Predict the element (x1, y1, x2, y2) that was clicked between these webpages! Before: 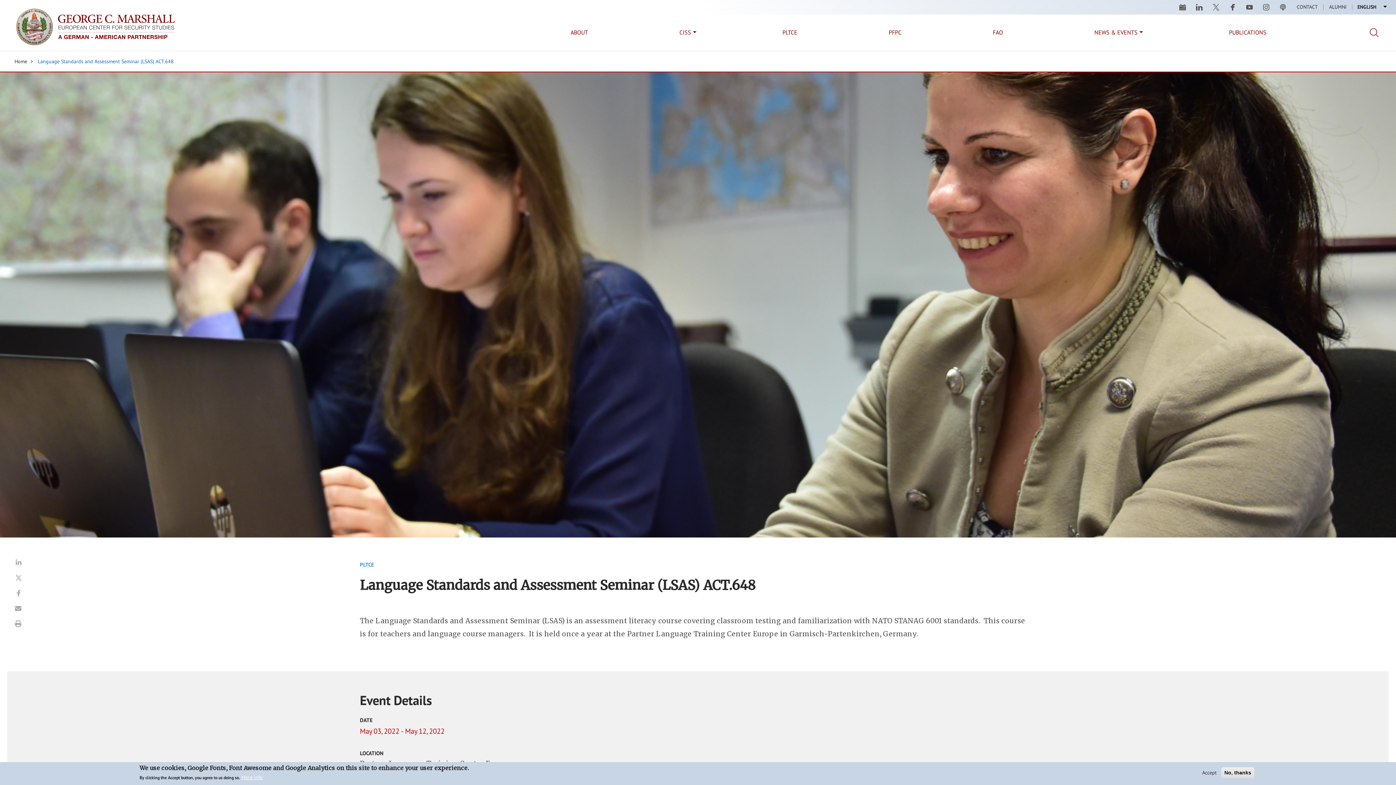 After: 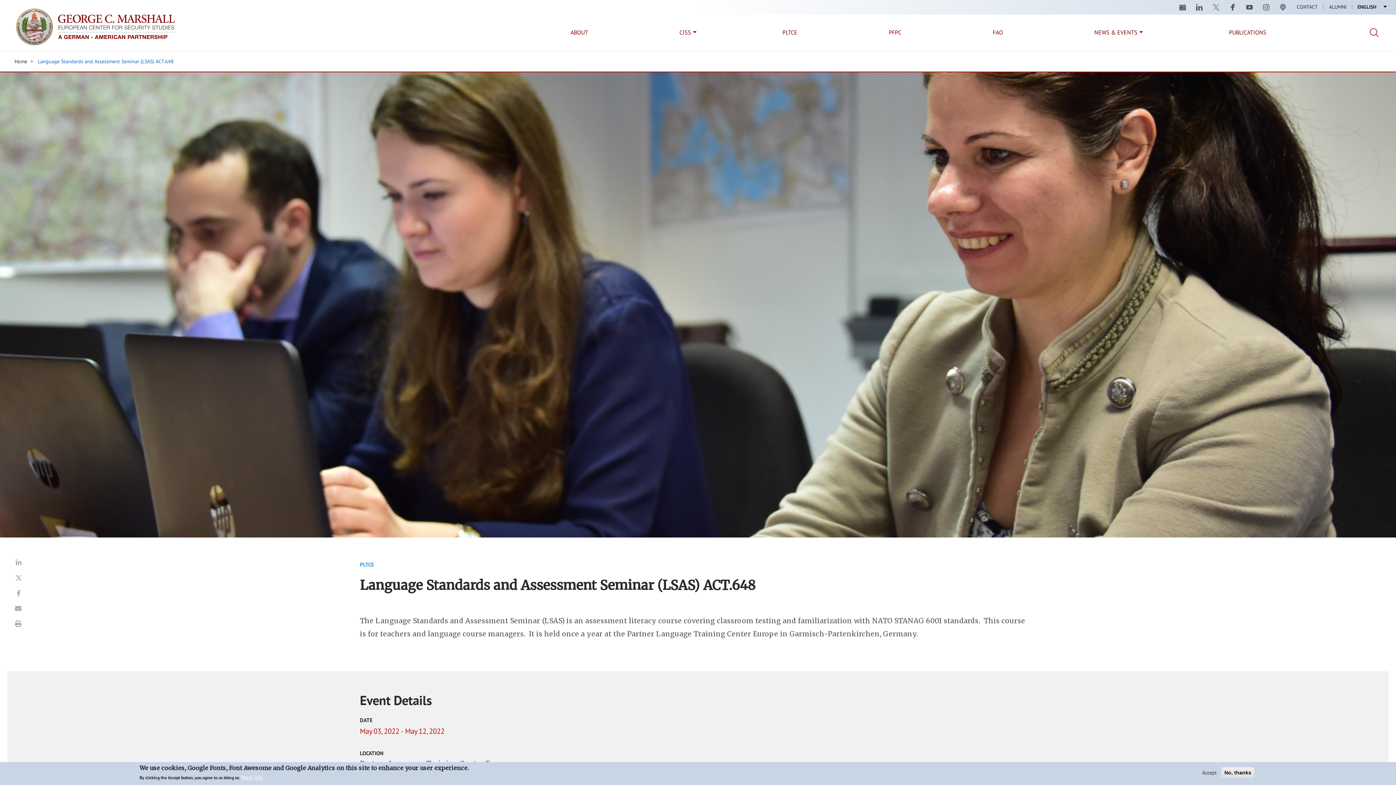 Action: bbox: (1212, 3, 1220, 10) label: twitter